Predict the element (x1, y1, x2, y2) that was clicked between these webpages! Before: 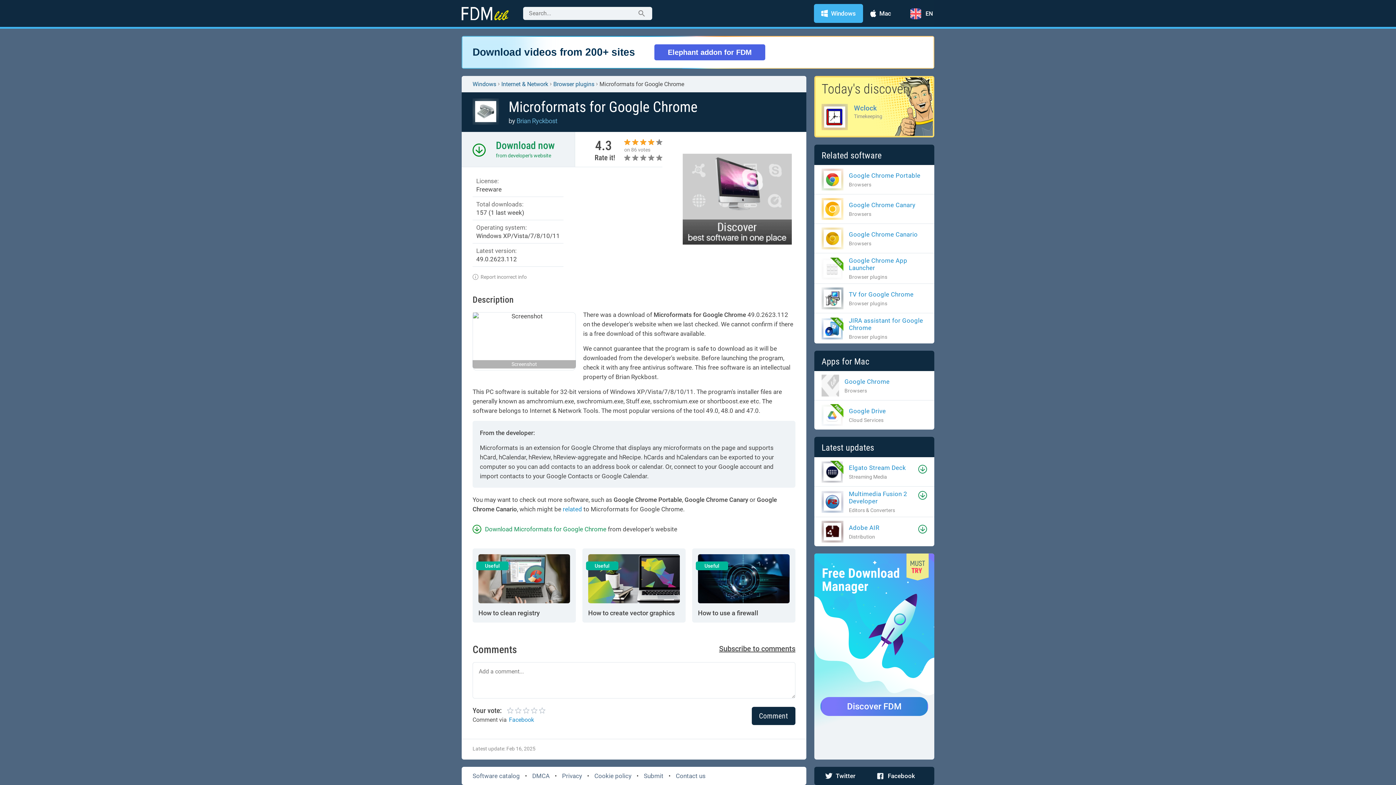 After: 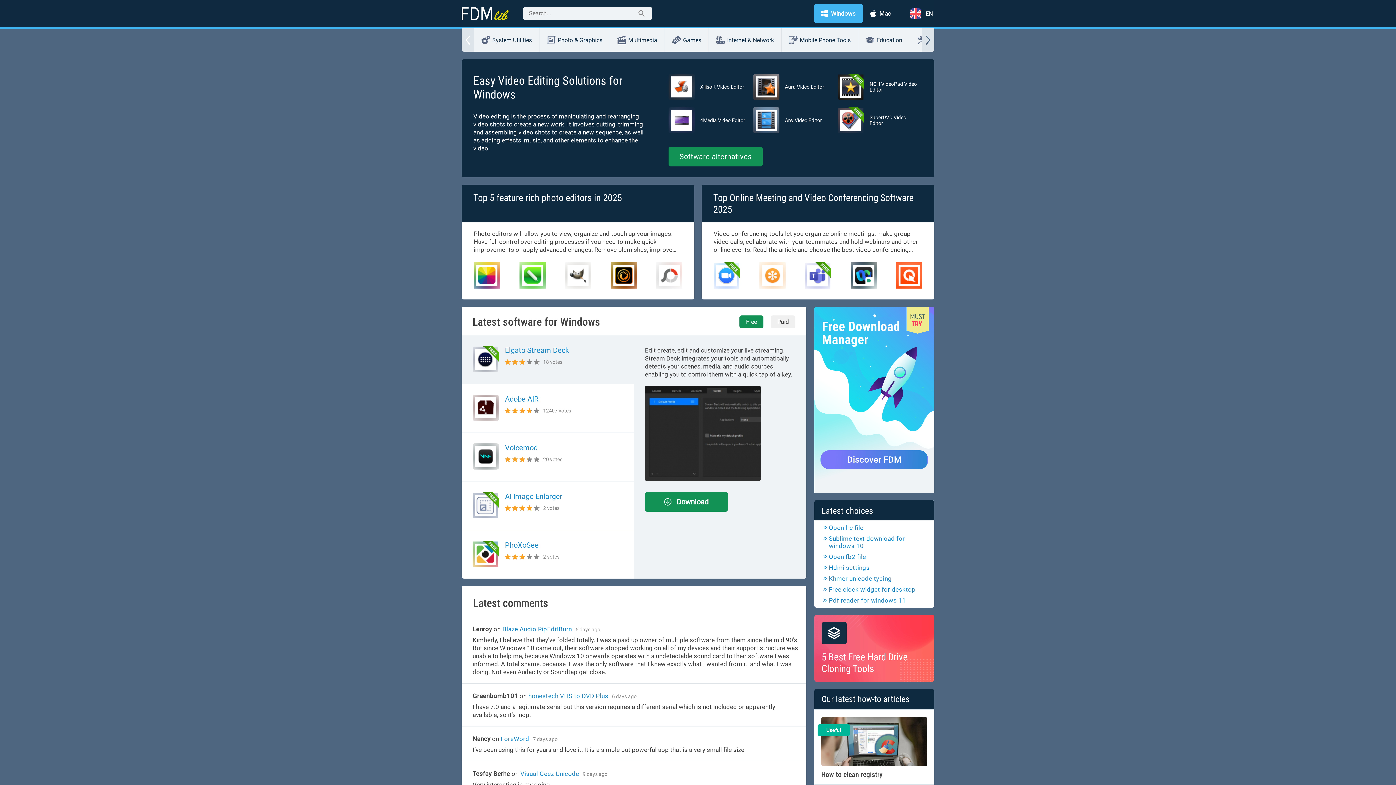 Action: label: Windows bbox: (472, 80, 496, 87)